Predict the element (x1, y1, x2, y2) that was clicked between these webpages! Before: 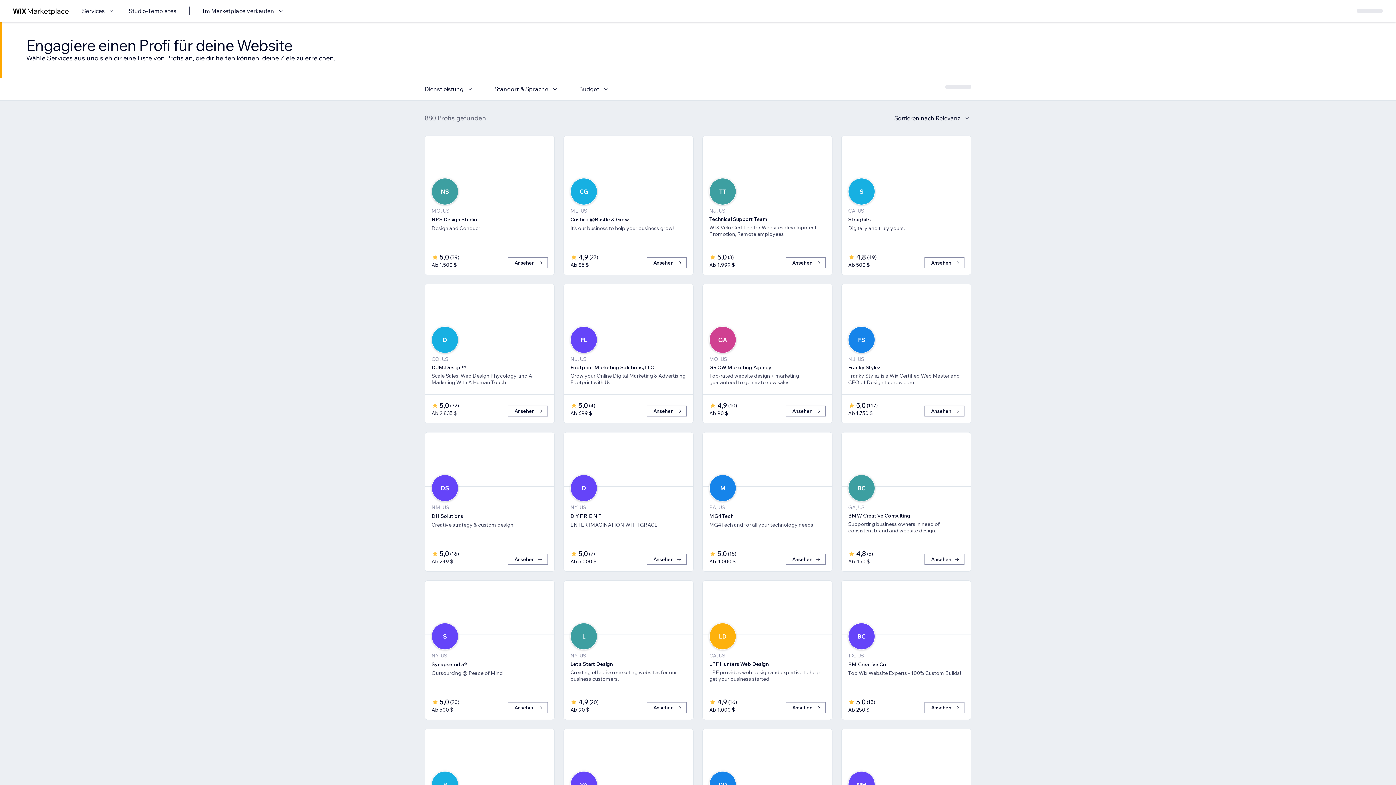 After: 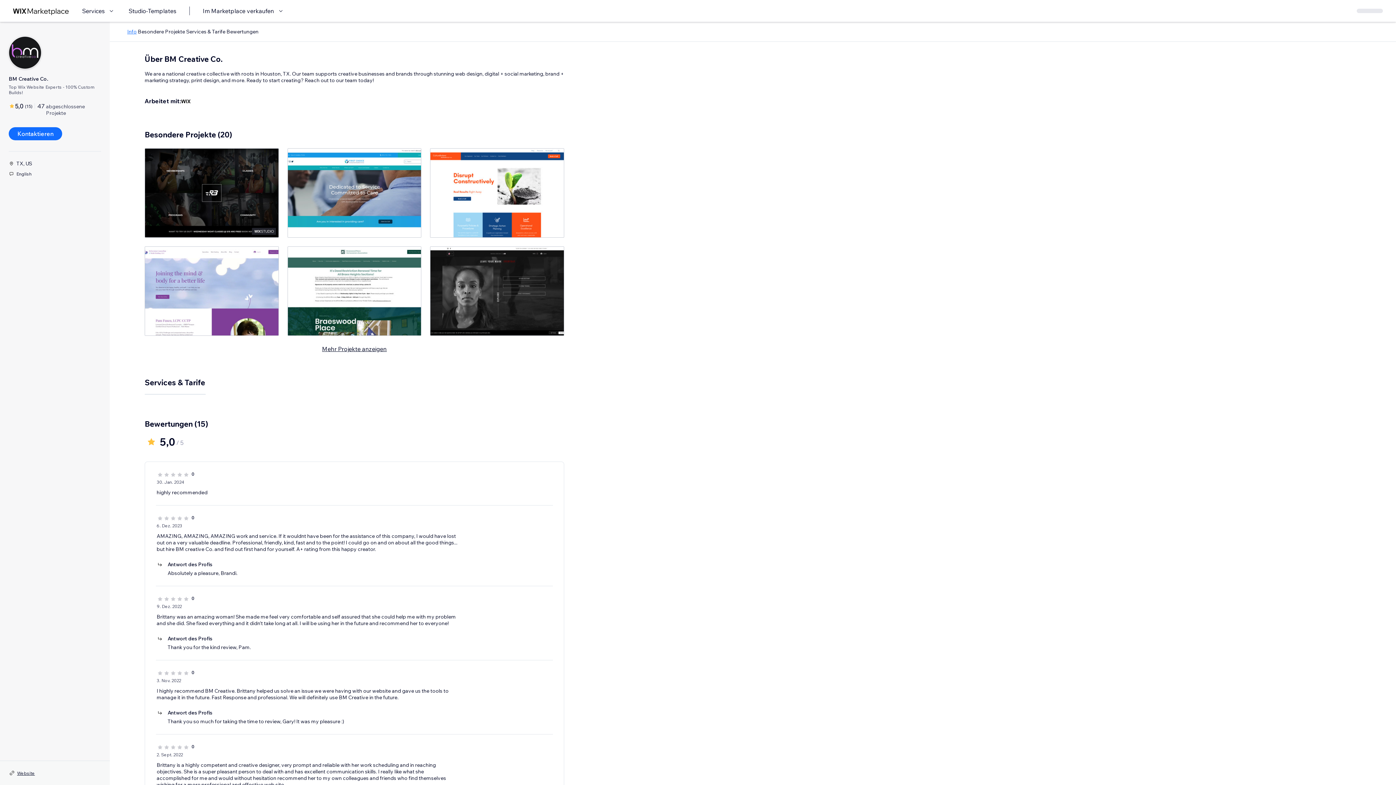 Action: label: Ansehen bbox: (924, 702, 964, 713)